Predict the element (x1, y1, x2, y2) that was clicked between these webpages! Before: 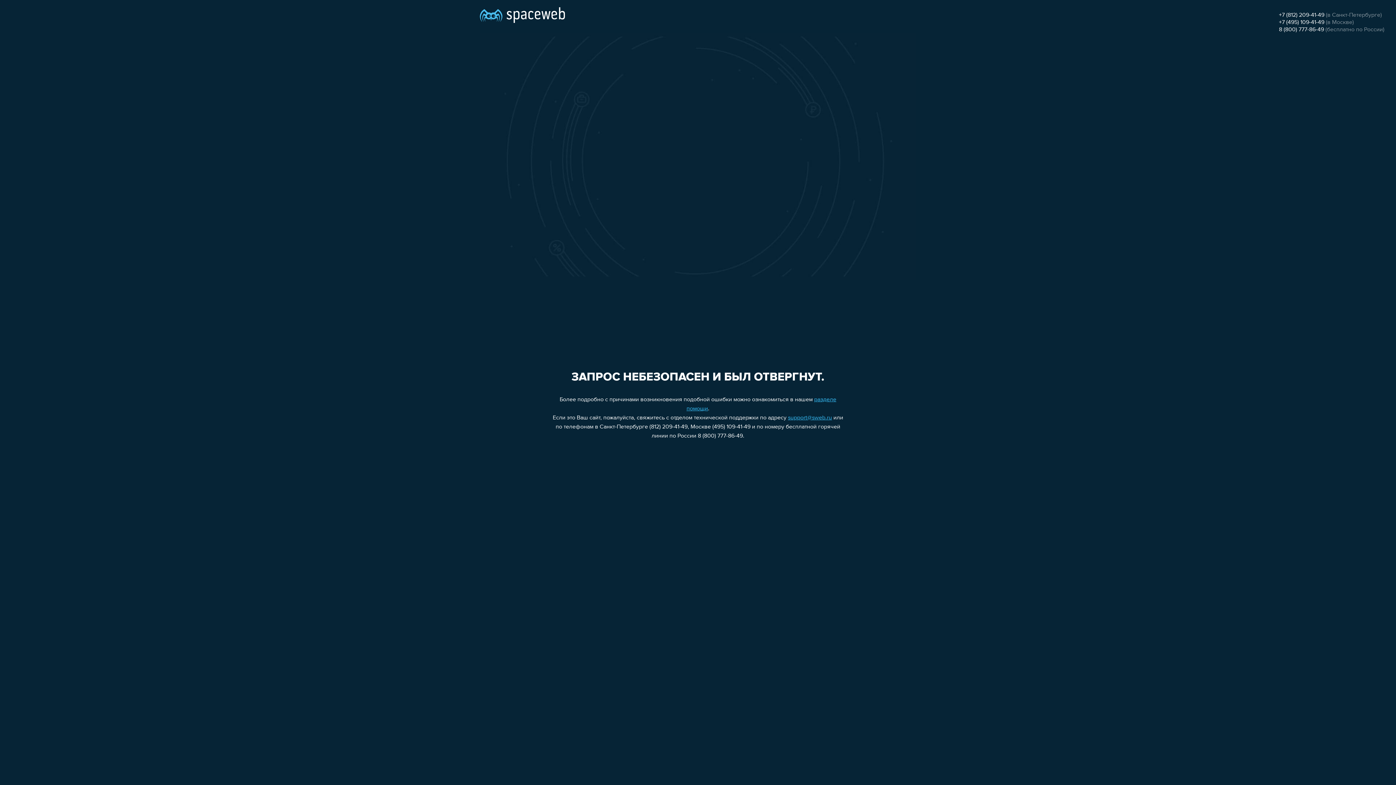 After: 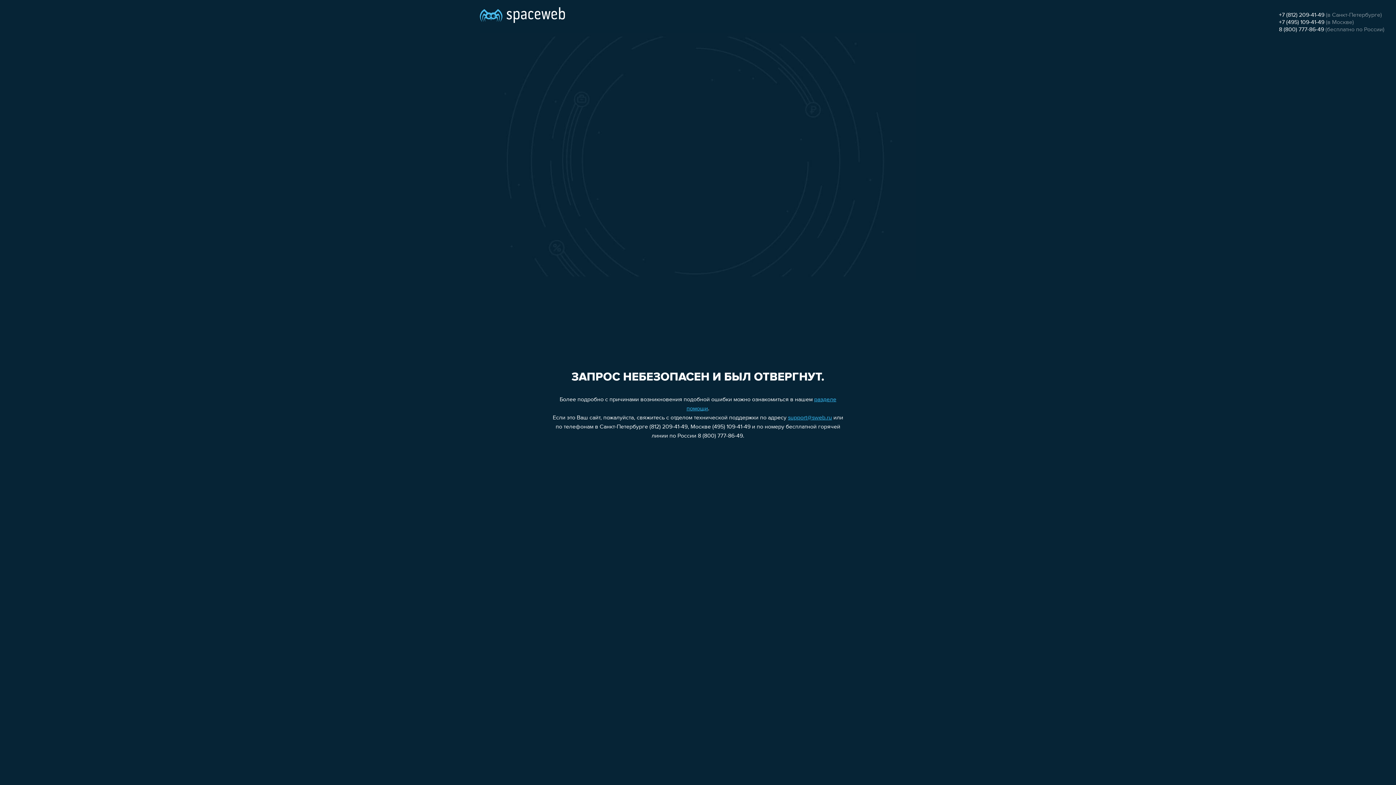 Action: bbox: (1279, 19, 1324, 25) label: +7 (495) 109-41-49